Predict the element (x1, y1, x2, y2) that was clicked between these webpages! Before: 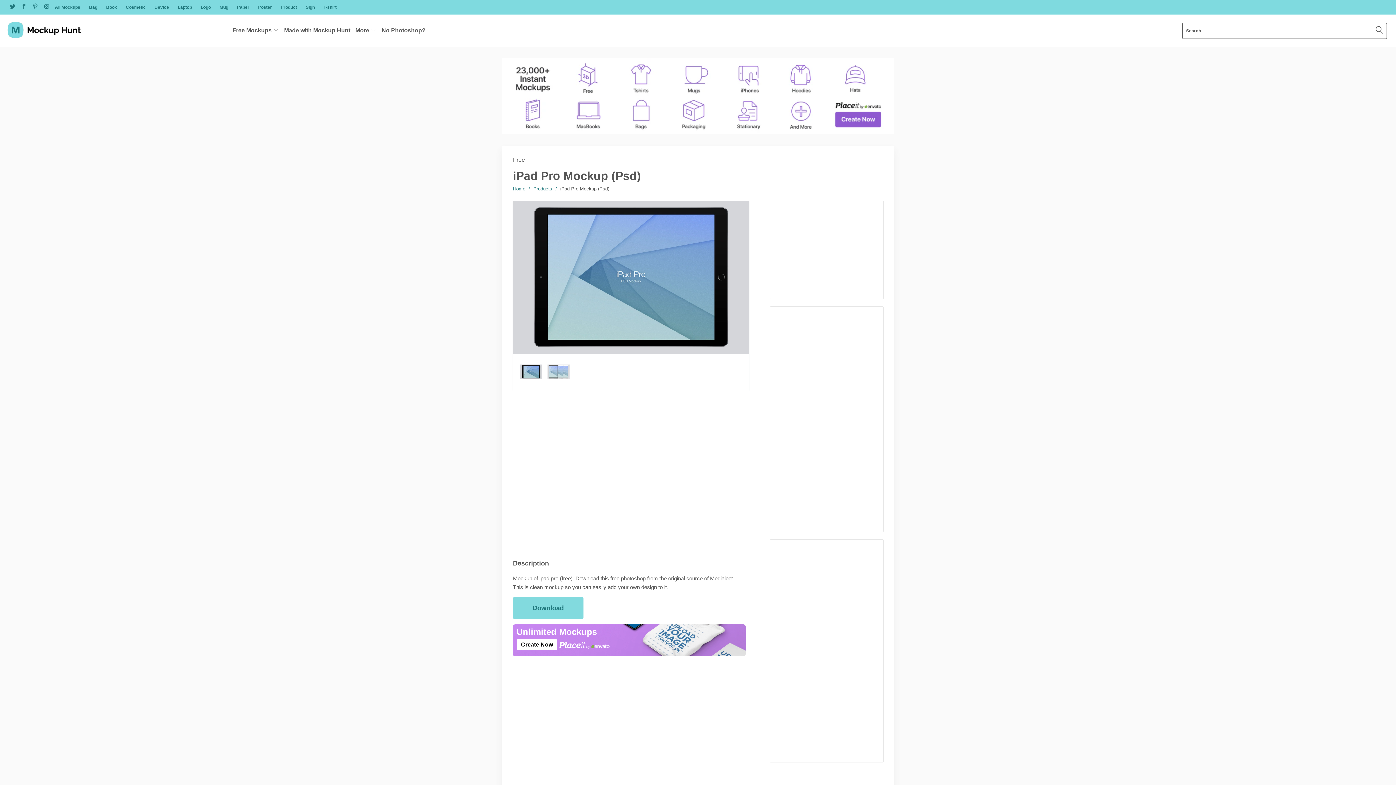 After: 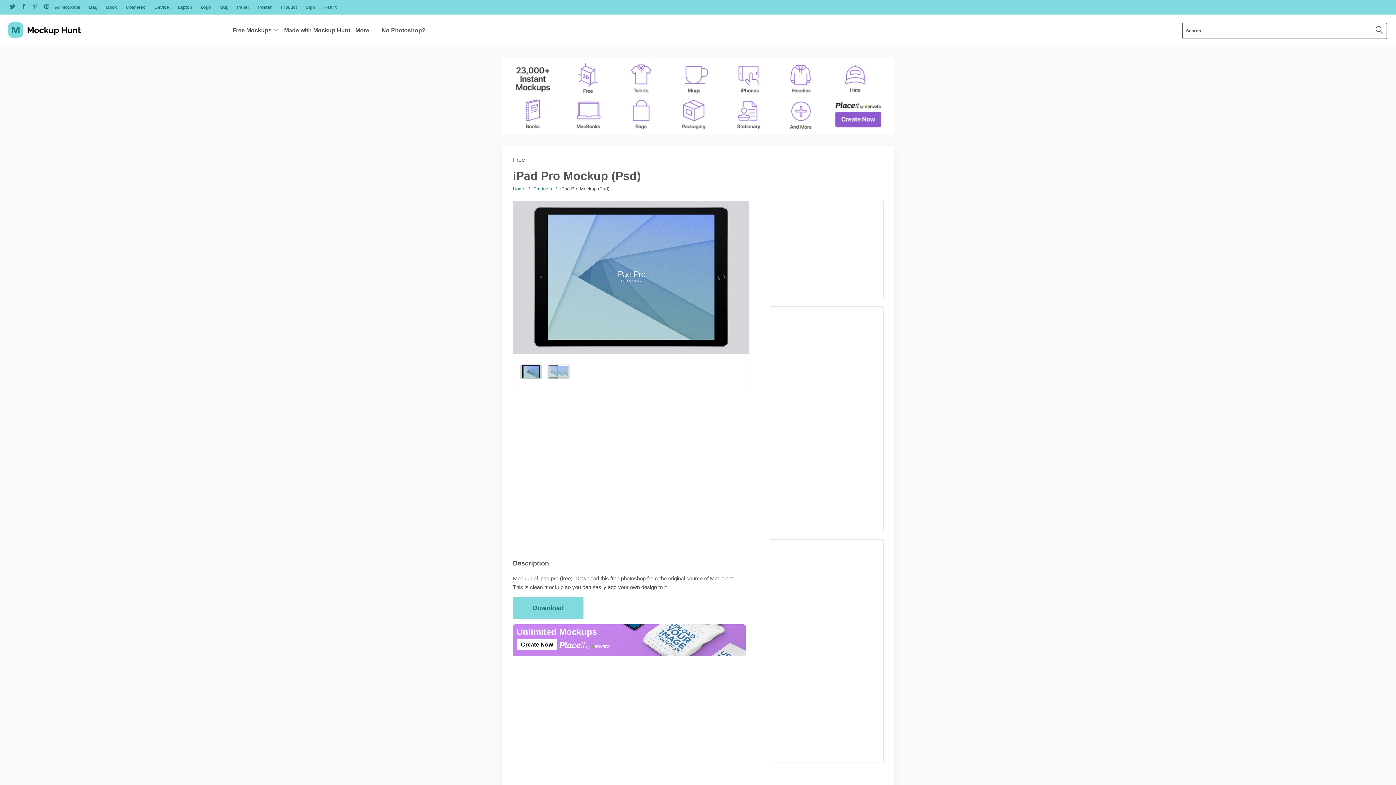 Action: bbox: (501, 138, 894, 144)